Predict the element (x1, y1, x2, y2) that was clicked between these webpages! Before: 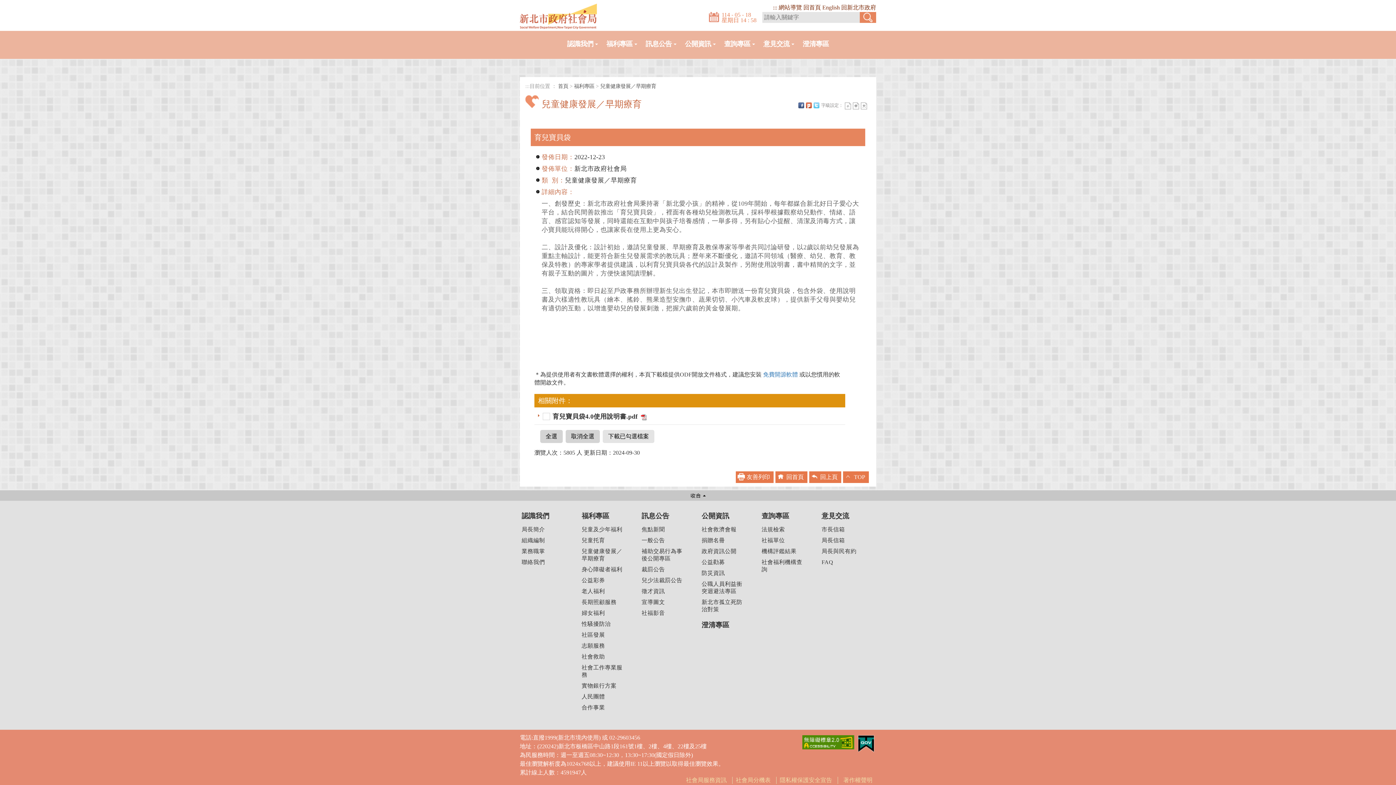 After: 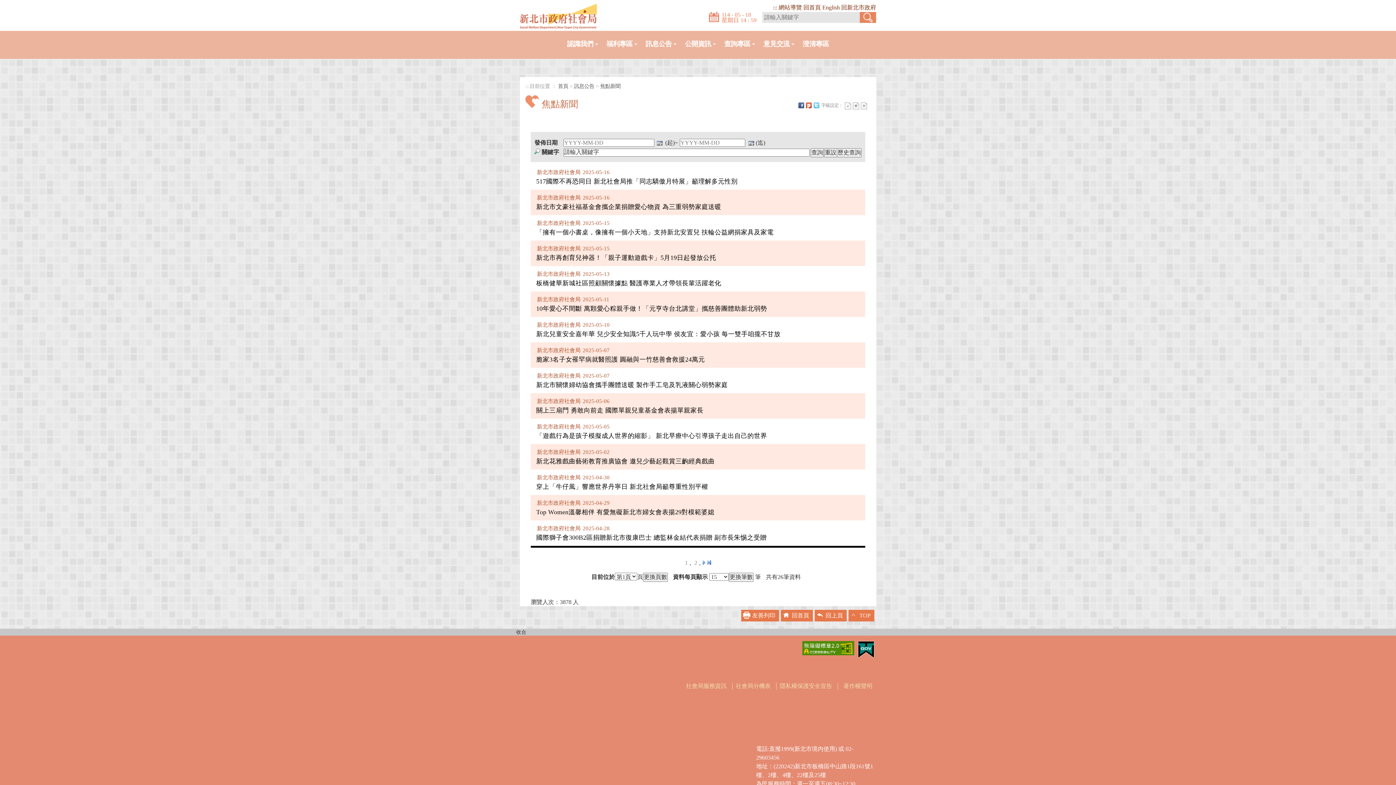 Action: label: 焦點新聞 bbox: (641, 526, 665, 532)